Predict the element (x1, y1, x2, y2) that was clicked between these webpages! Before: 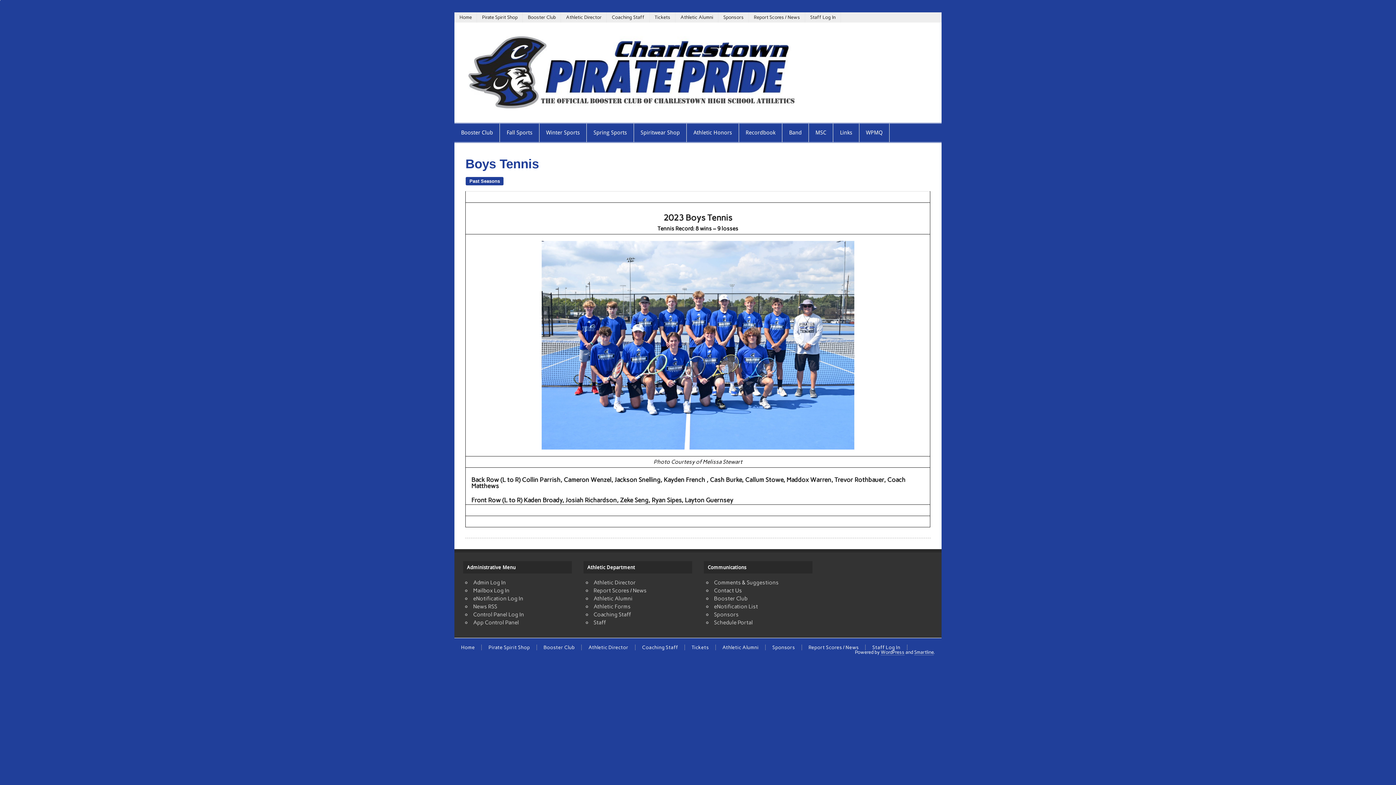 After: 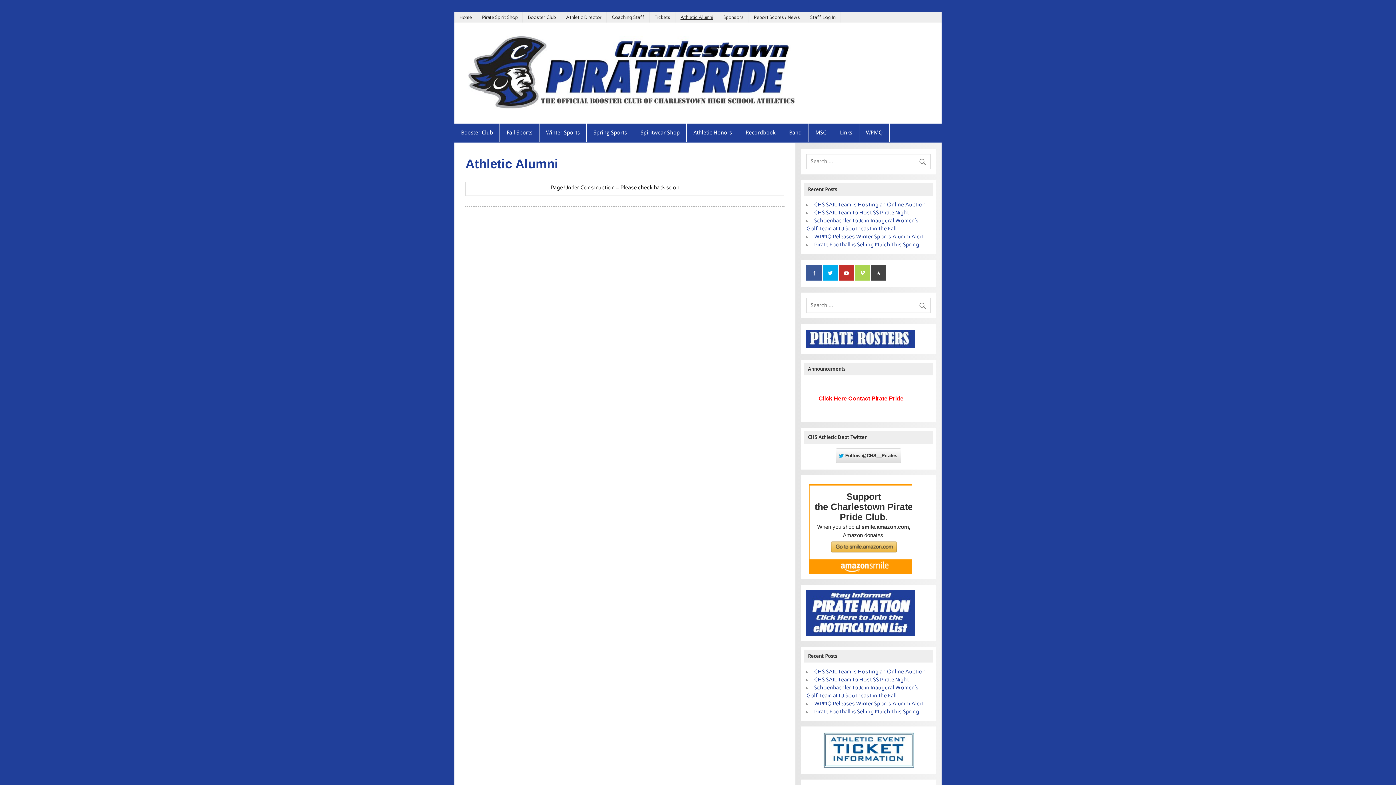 Action: bbox: (593, 595, 632, 602) label: Athletic Alumni